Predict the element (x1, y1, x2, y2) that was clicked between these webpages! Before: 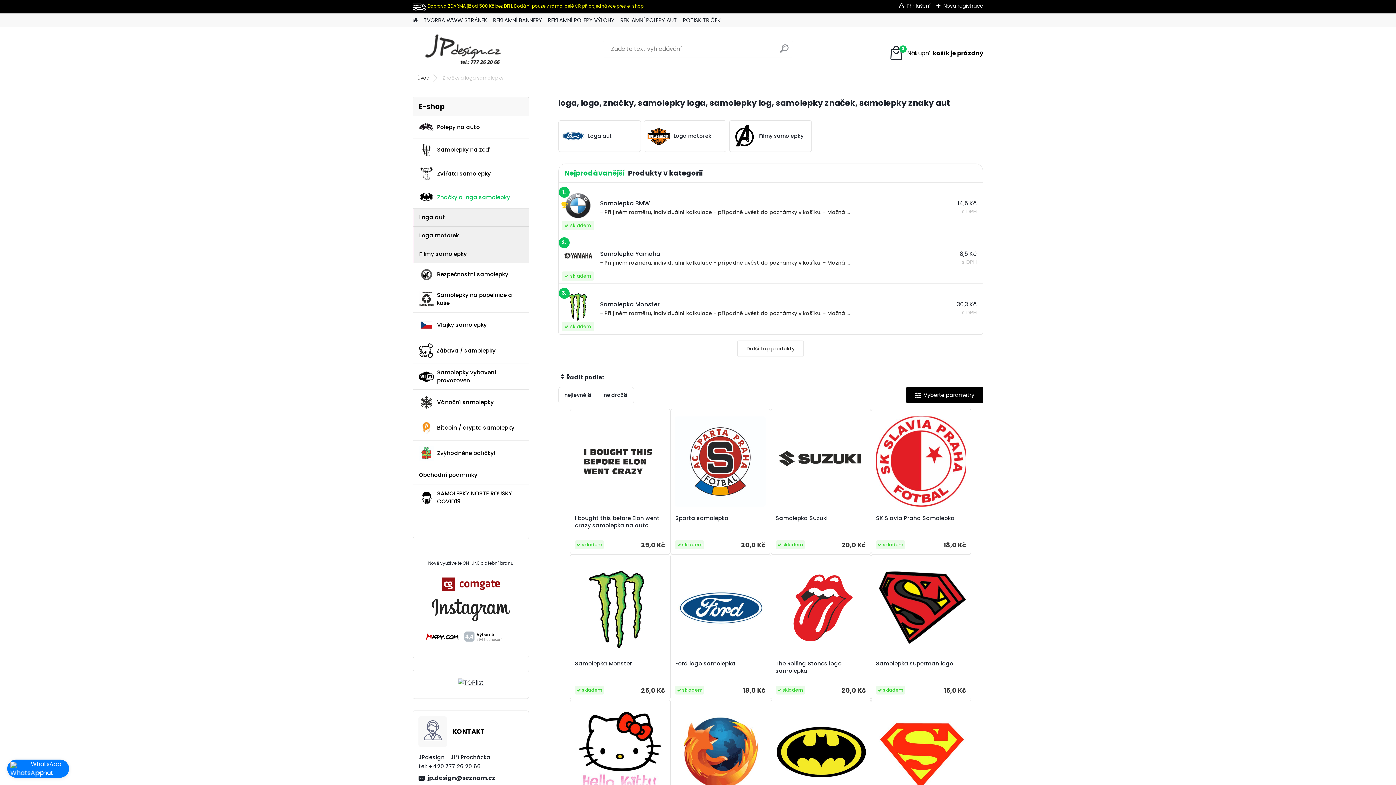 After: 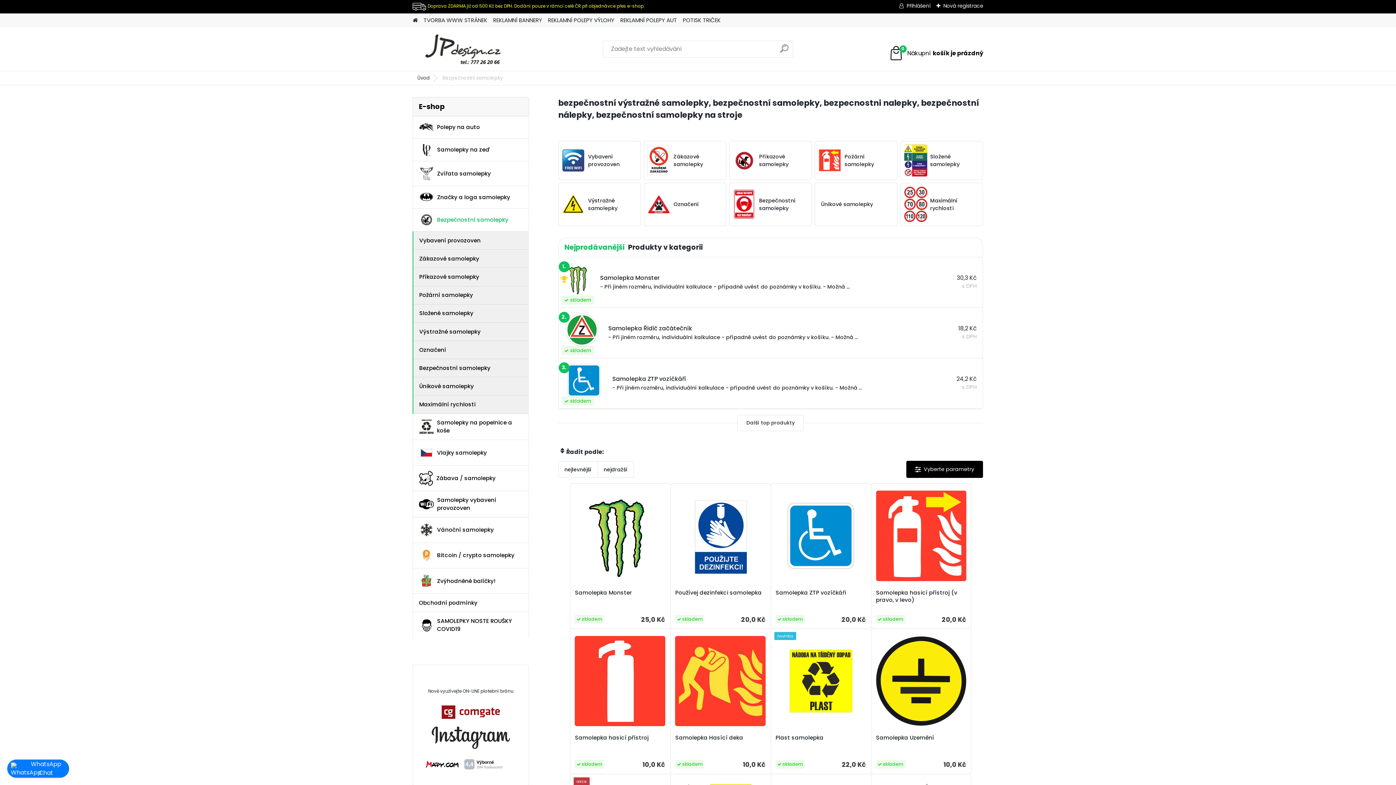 Action: label: Bezpečnostní samolepky bbox: (412, 263, 529, 286)